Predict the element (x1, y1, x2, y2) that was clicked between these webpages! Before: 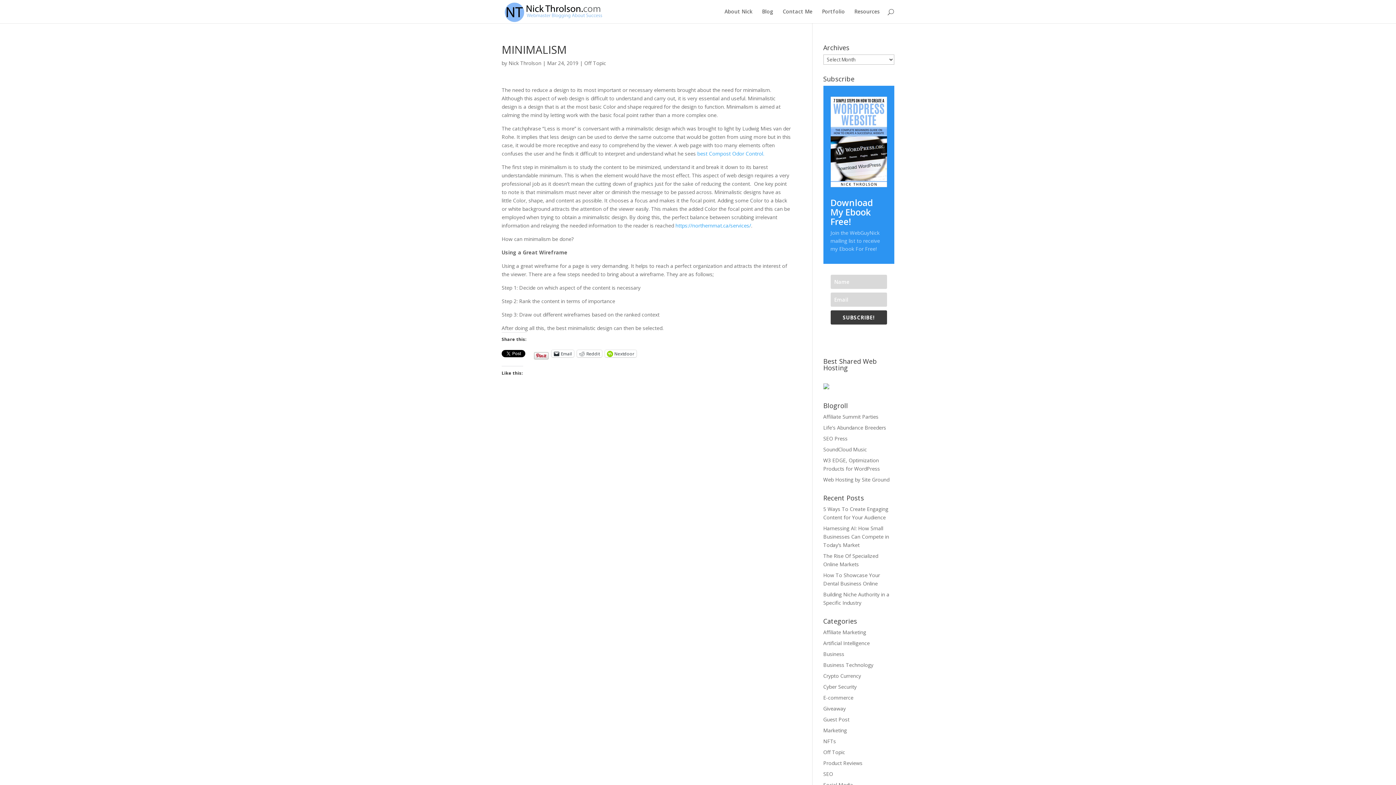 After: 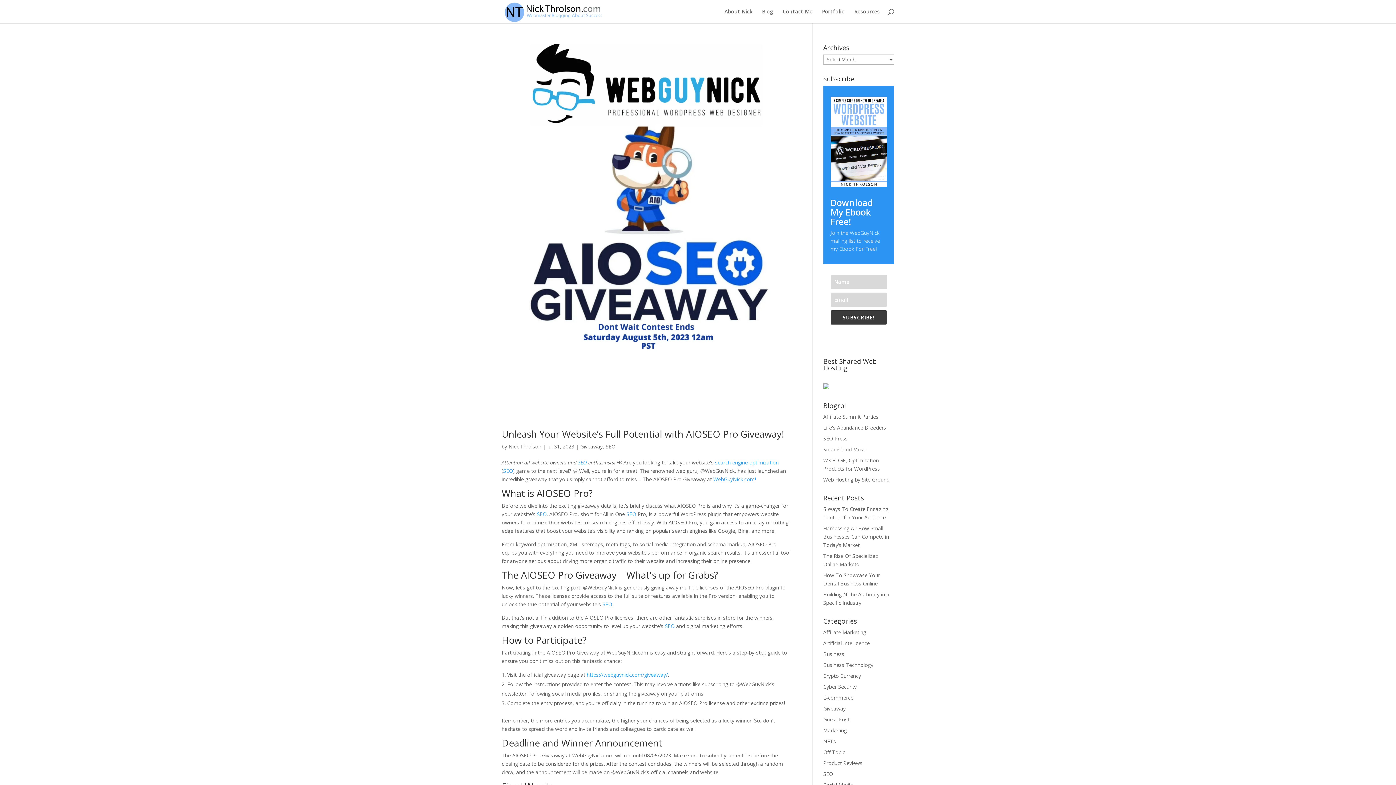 Action: label: SEO bbox: (823, 770, 833, 777)